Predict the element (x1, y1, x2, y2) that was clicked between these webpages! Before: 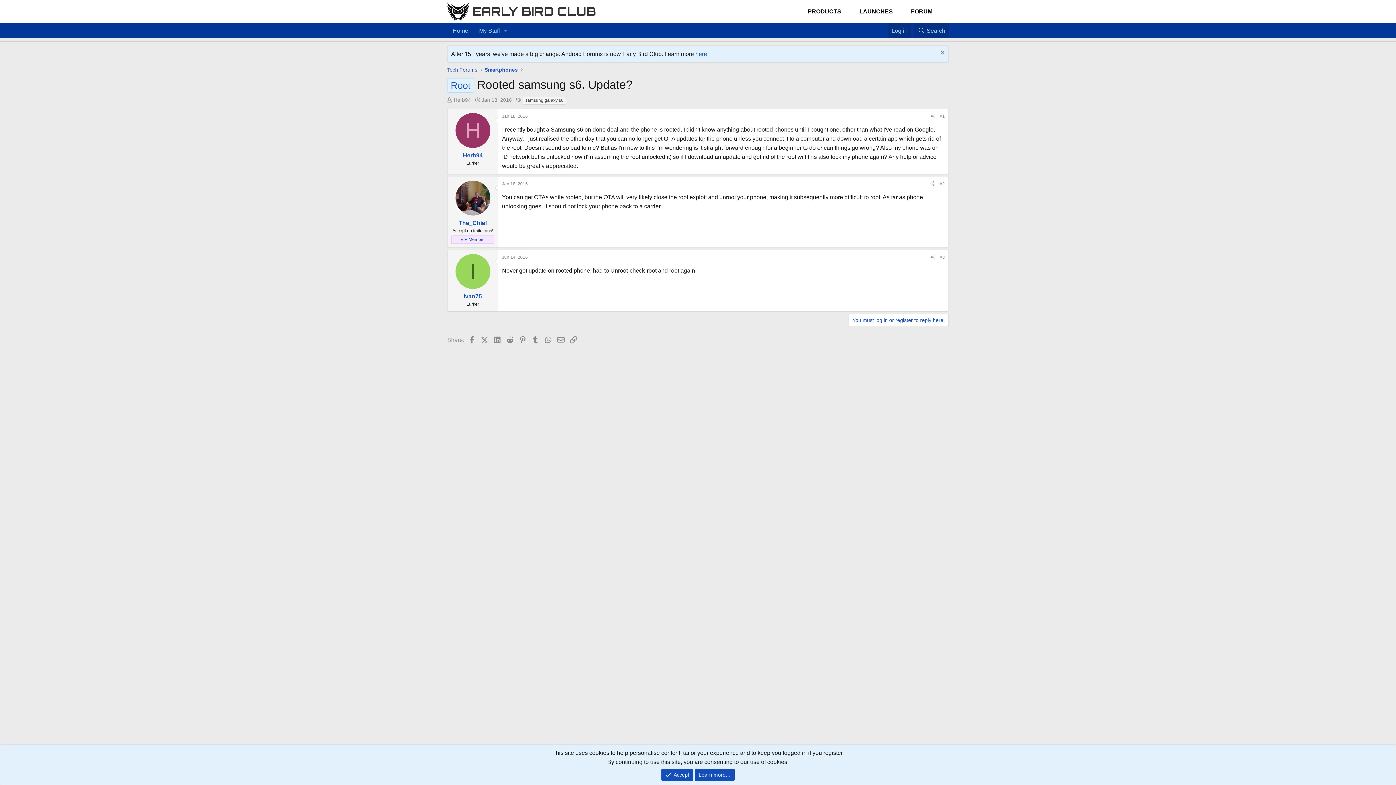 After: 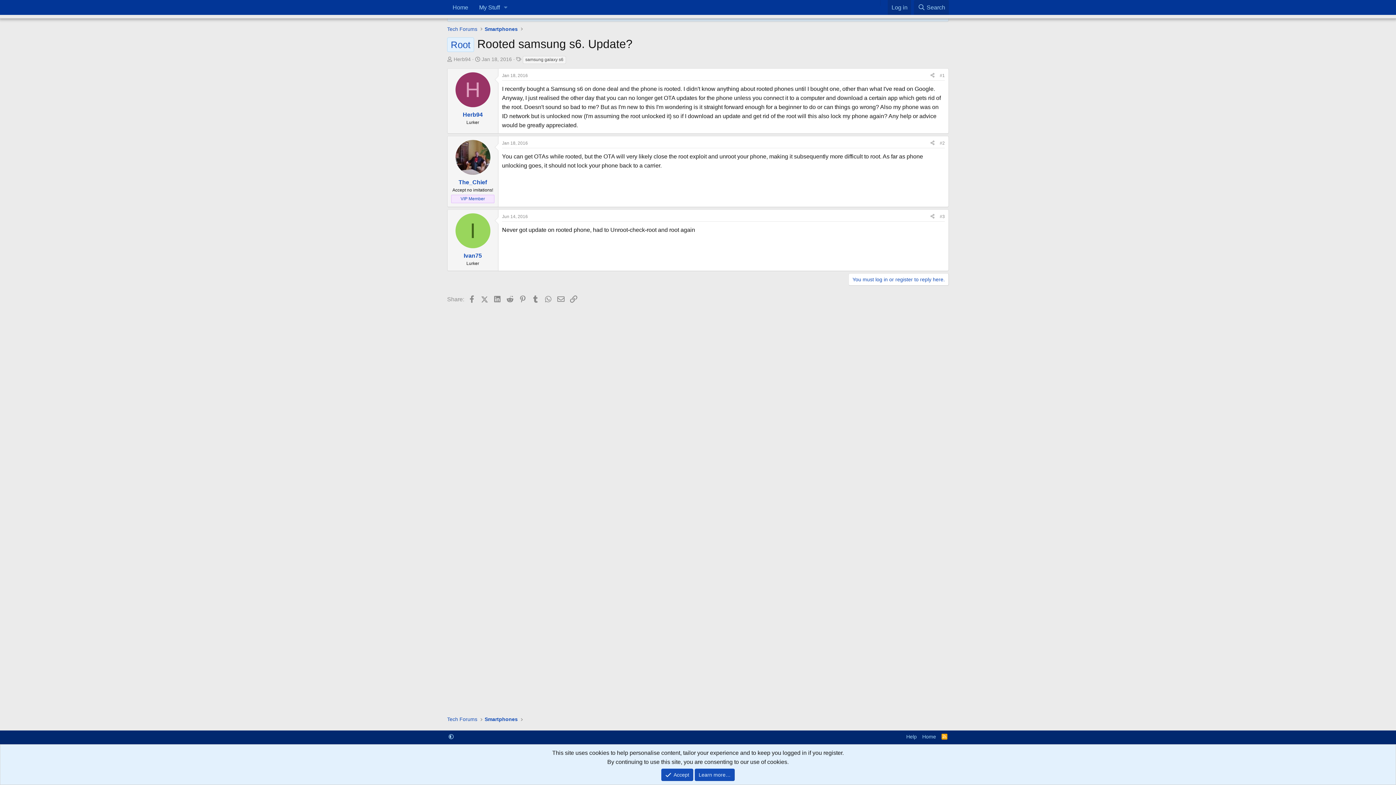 Action: label: Jan 18, 2016 bbox: (502, 181, 528, 186)